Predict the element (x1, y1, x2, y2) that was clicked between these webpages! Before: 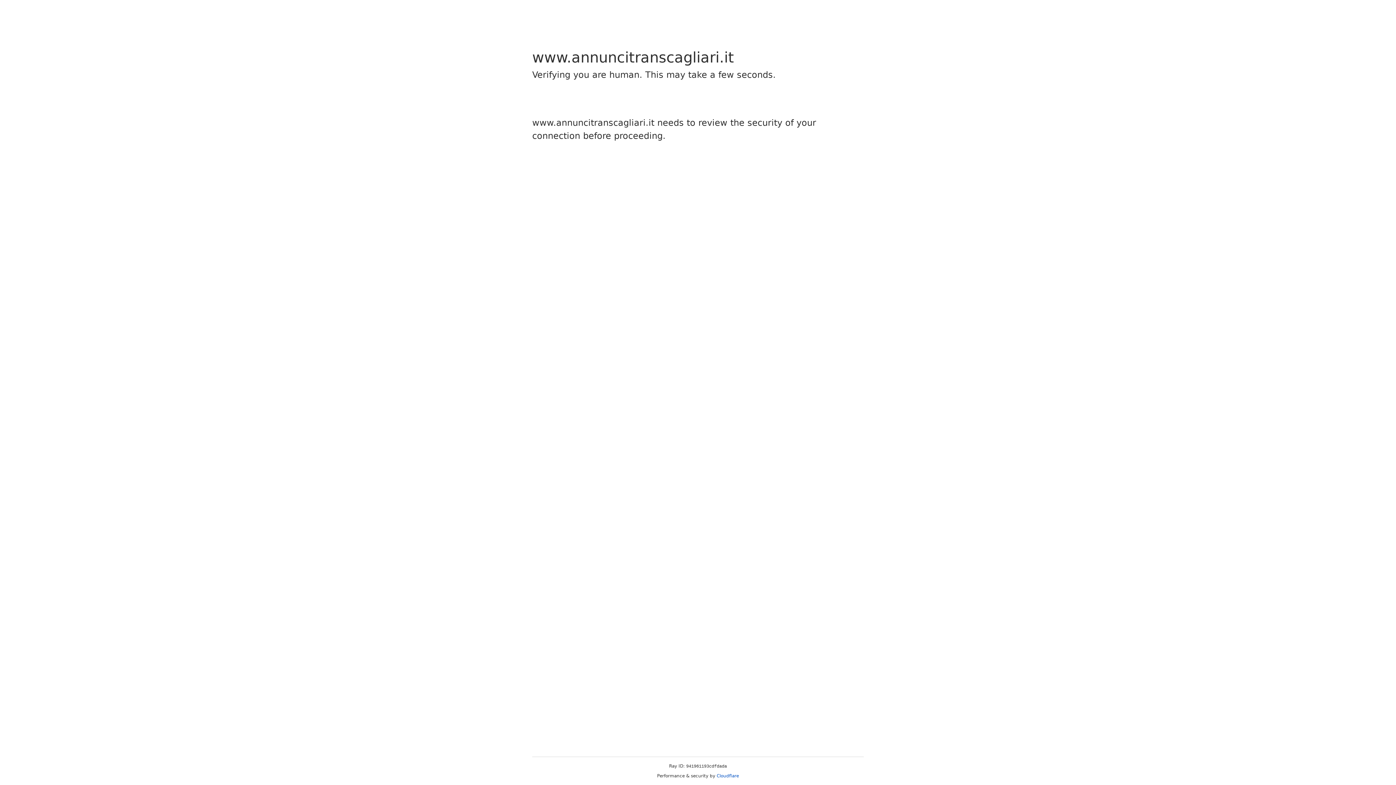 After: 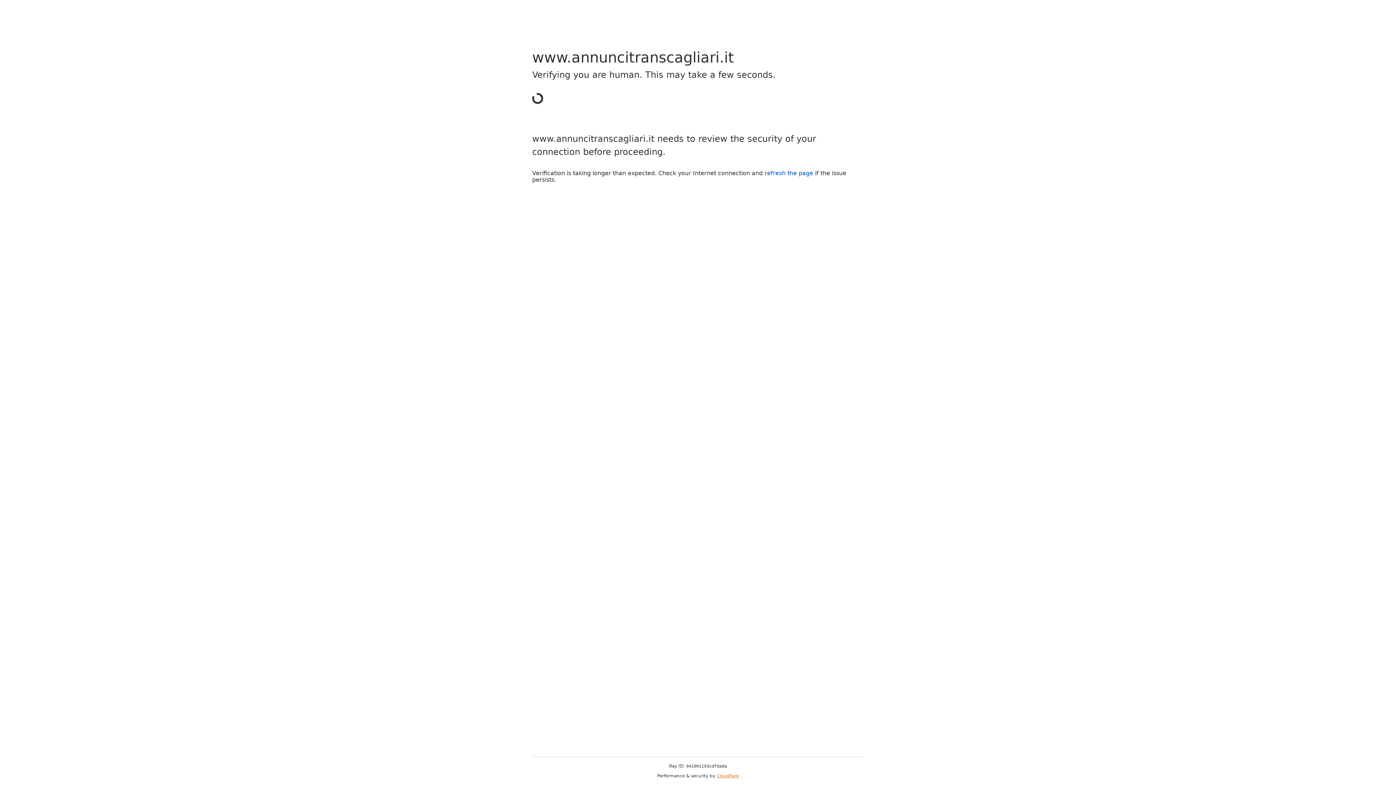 Action: bbox: (716, 773, 739, 778) label: Cloudflare